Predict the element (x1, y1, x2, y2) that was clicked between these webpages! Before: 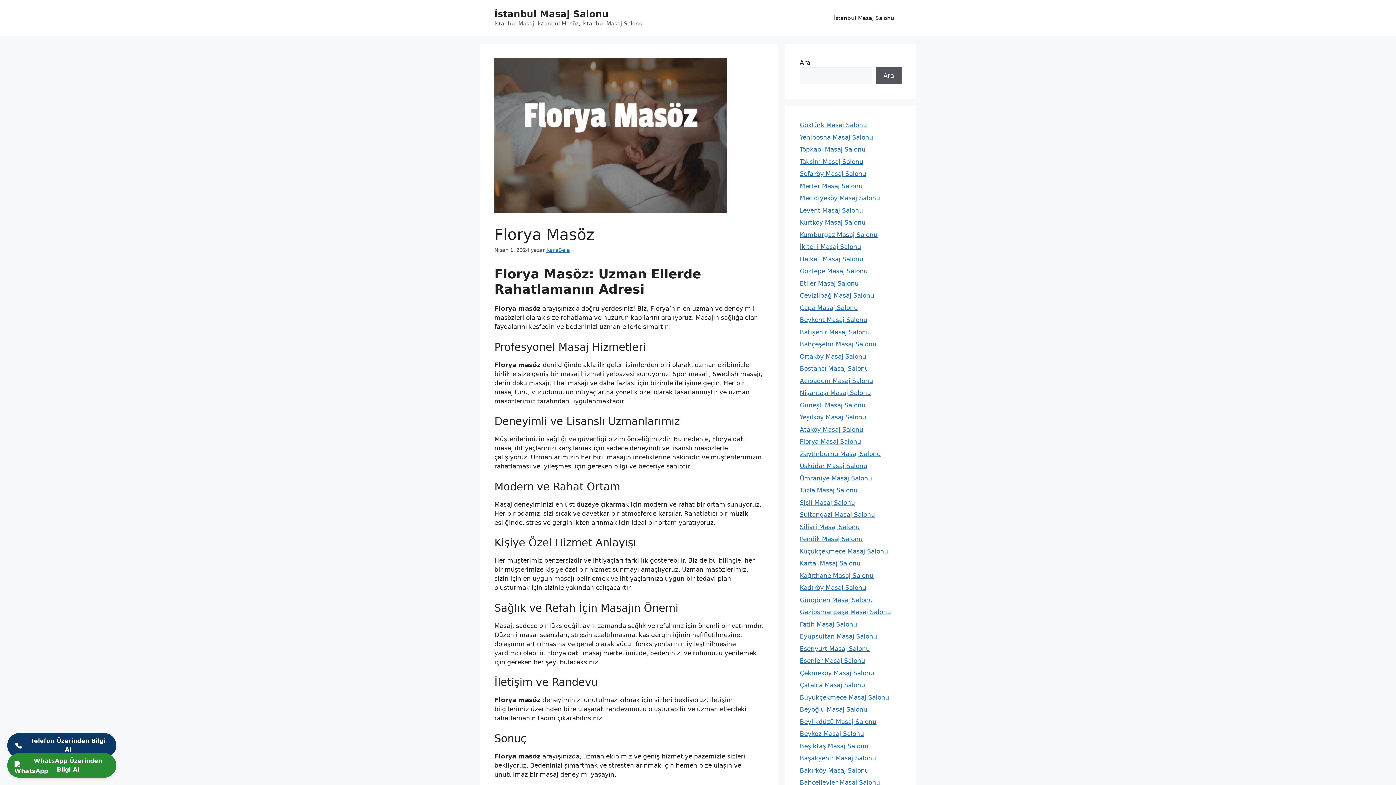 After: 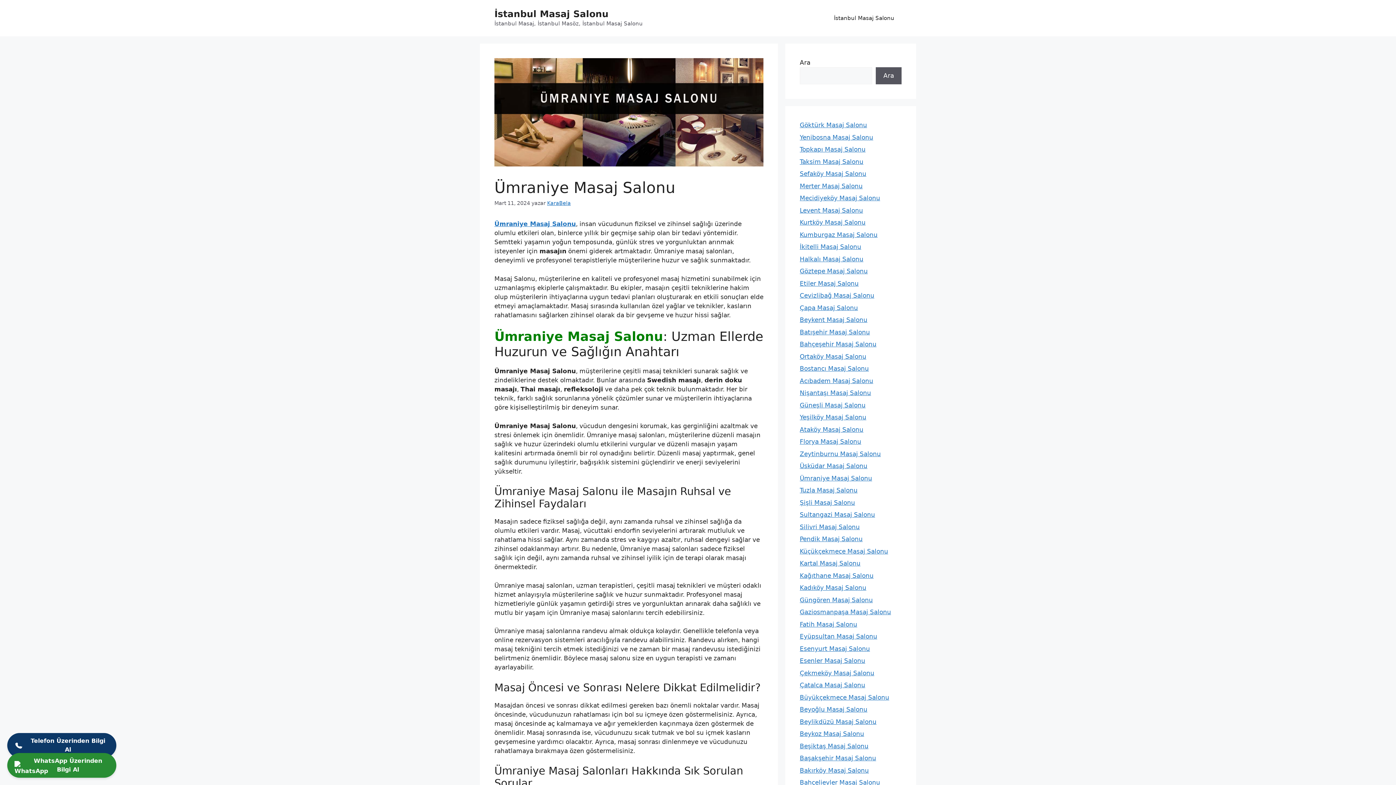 Action: bbox: (800, 474, 872, 482) label: Ümraniye Masaj Salonu